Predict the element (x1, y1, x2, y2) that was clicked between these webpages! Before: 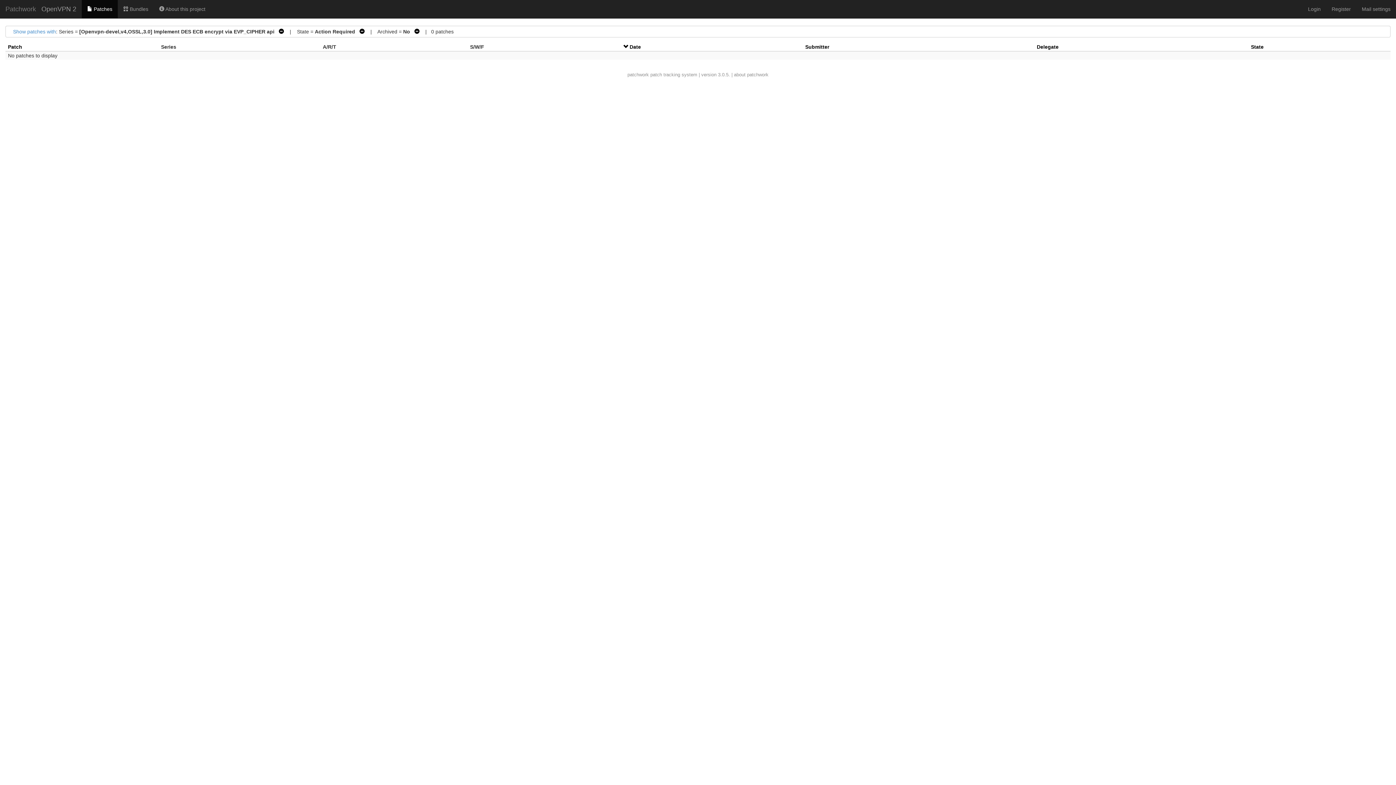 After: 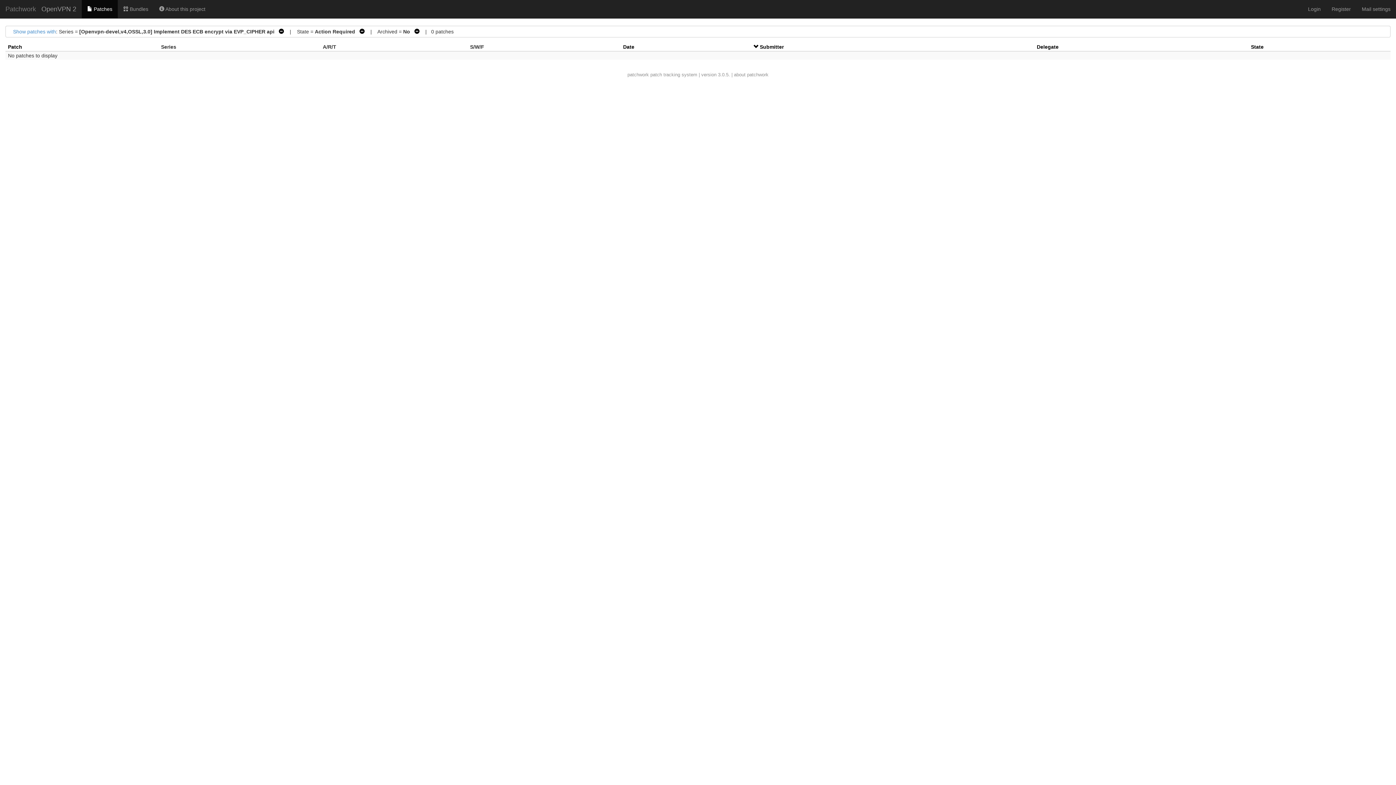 Action: bbox: (805, 44, 829, 49) label: Submitter